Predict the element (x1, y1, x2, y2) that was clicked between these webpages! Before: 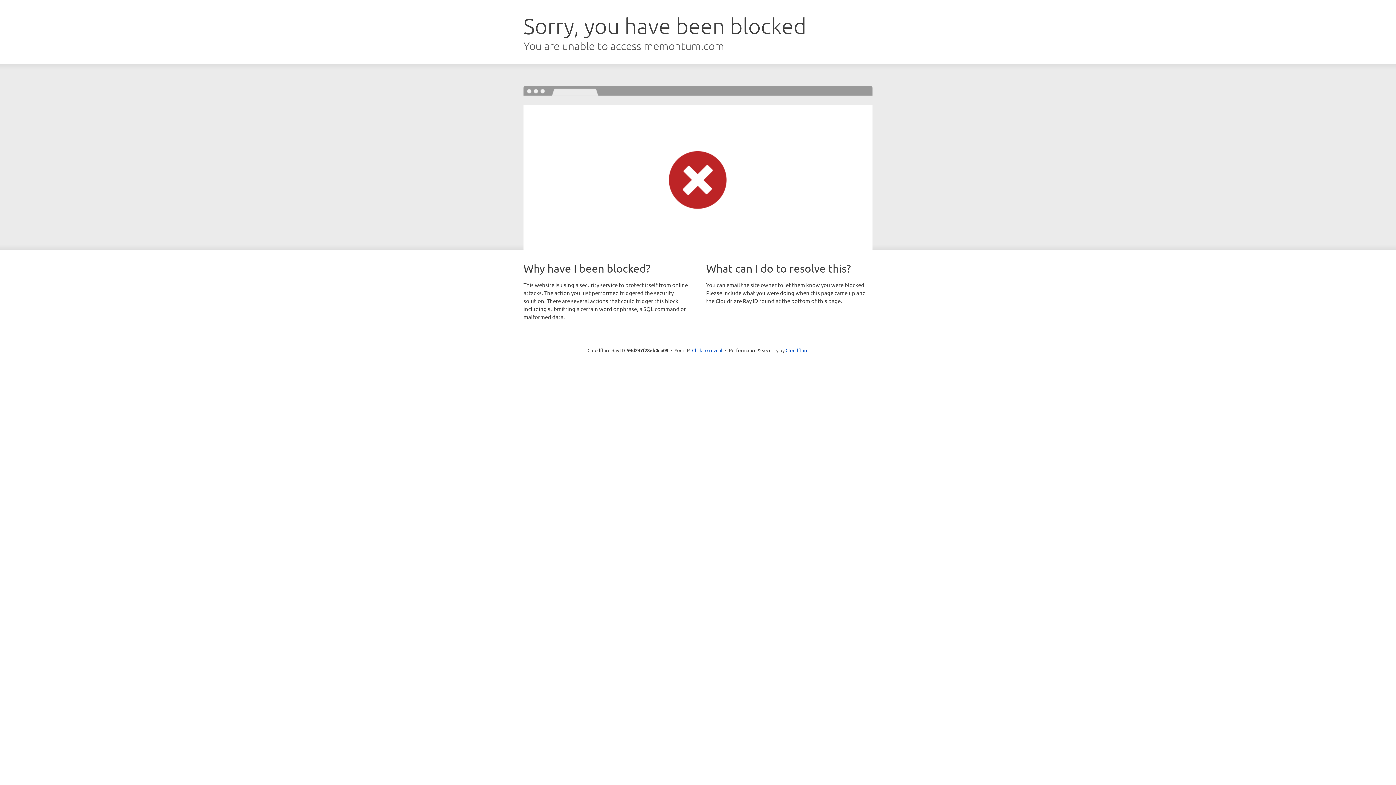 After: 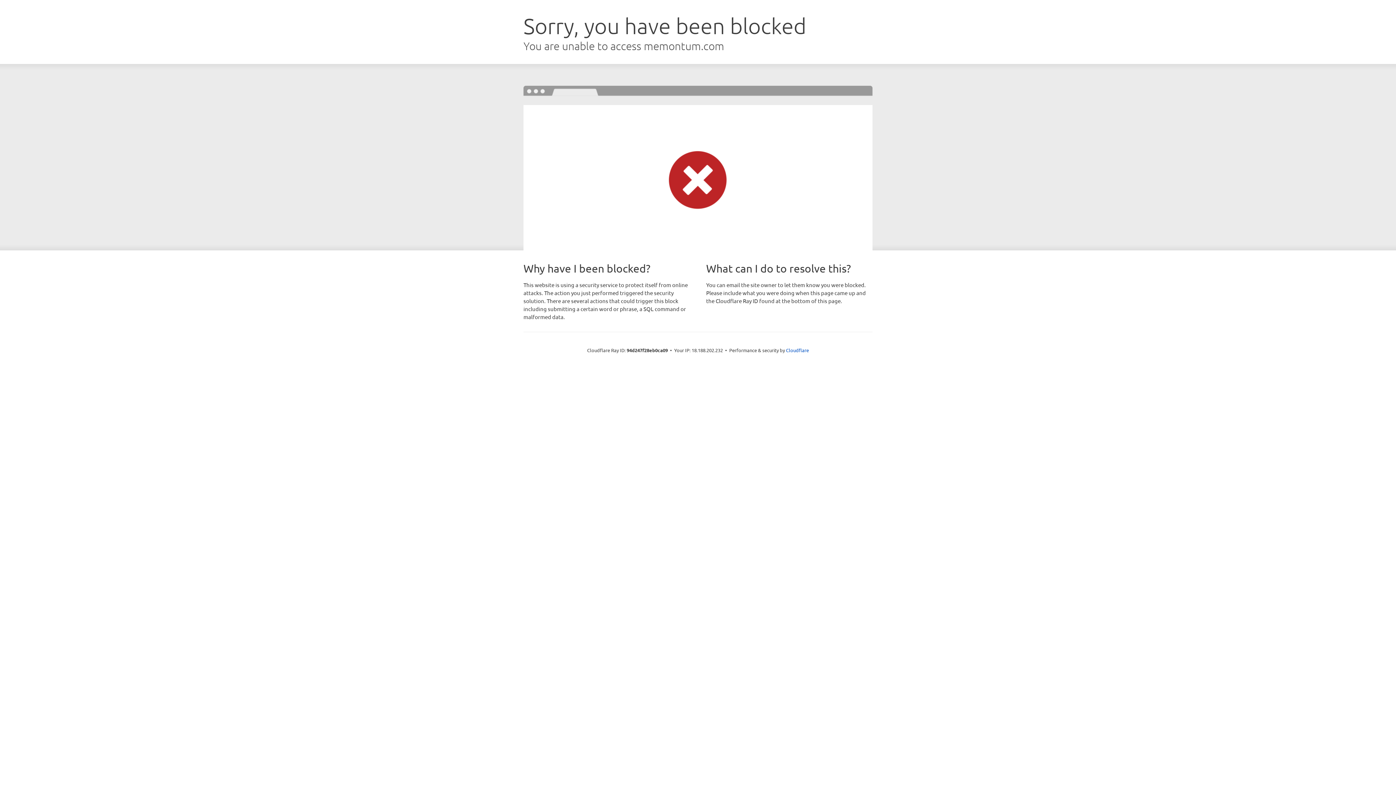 Action: label: Click to reveal bbox: (692, 346, 722, 353)